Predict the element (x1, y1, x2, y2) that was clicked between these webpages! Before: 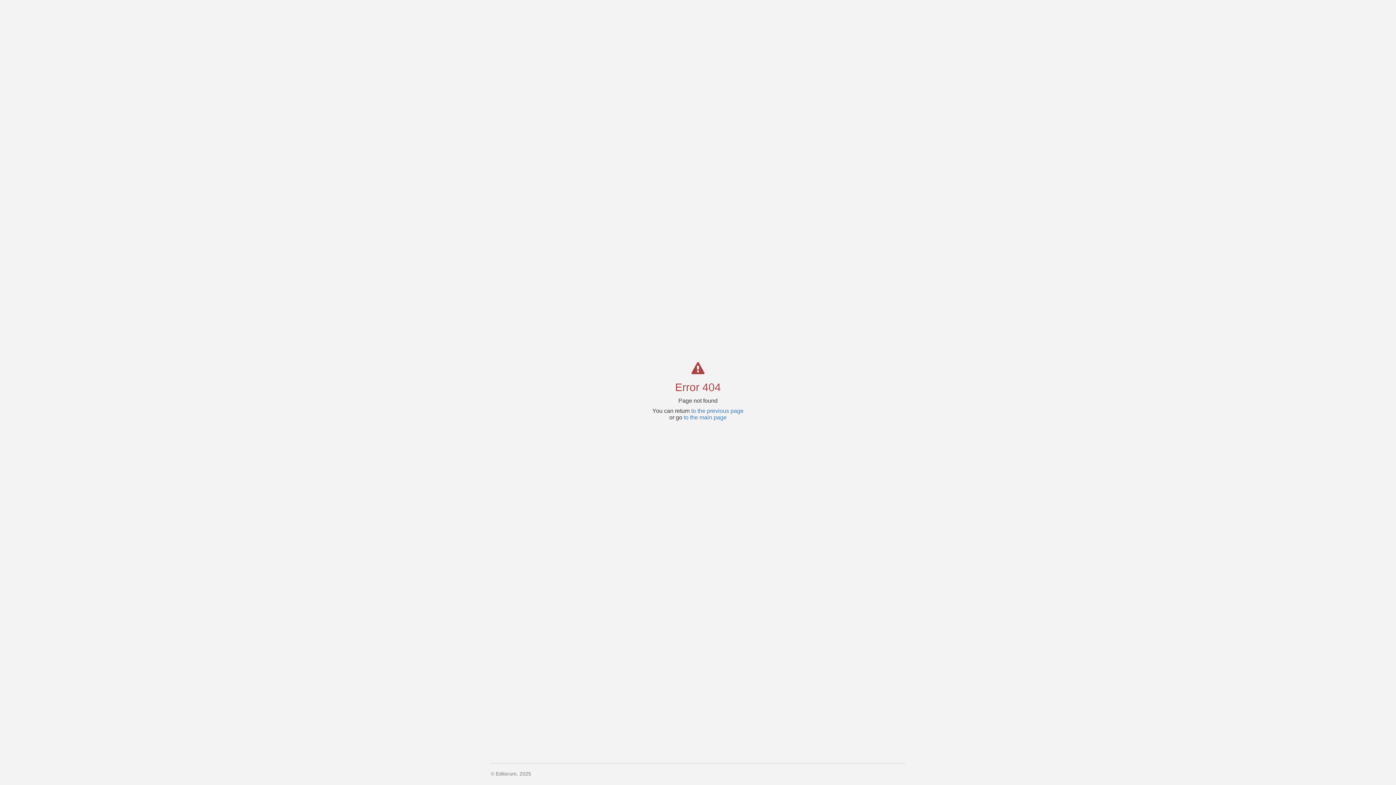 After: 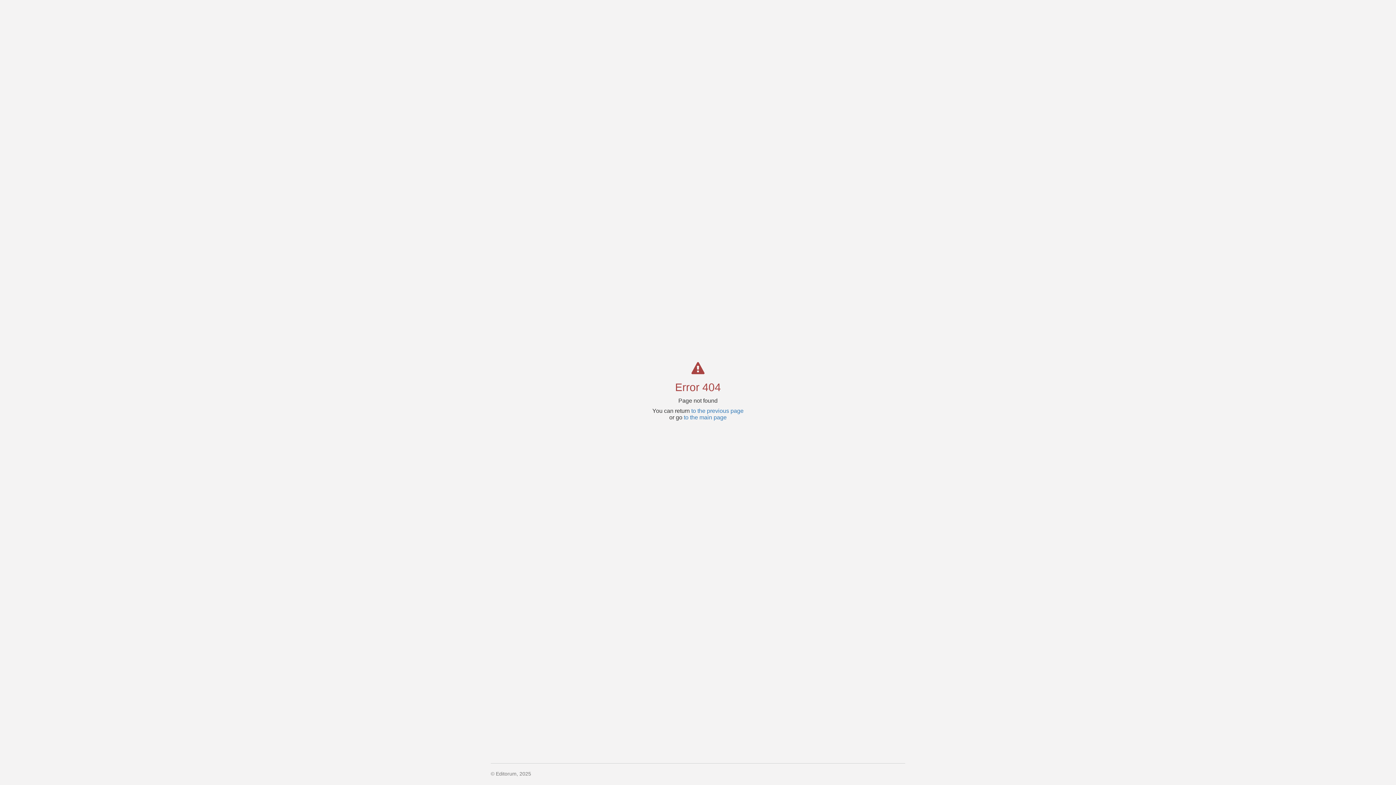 Action: label: to the previous page bbox: (691, 408, 743, 414)